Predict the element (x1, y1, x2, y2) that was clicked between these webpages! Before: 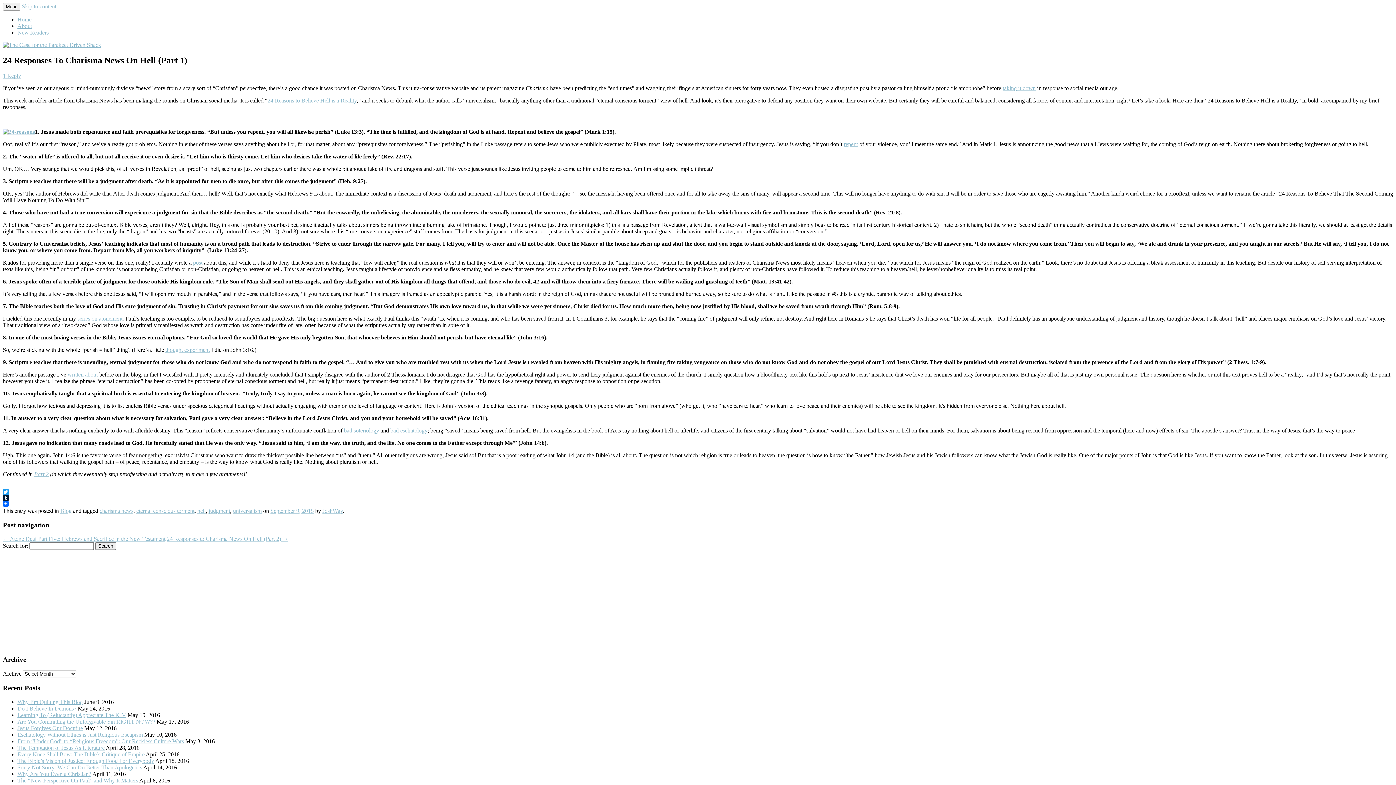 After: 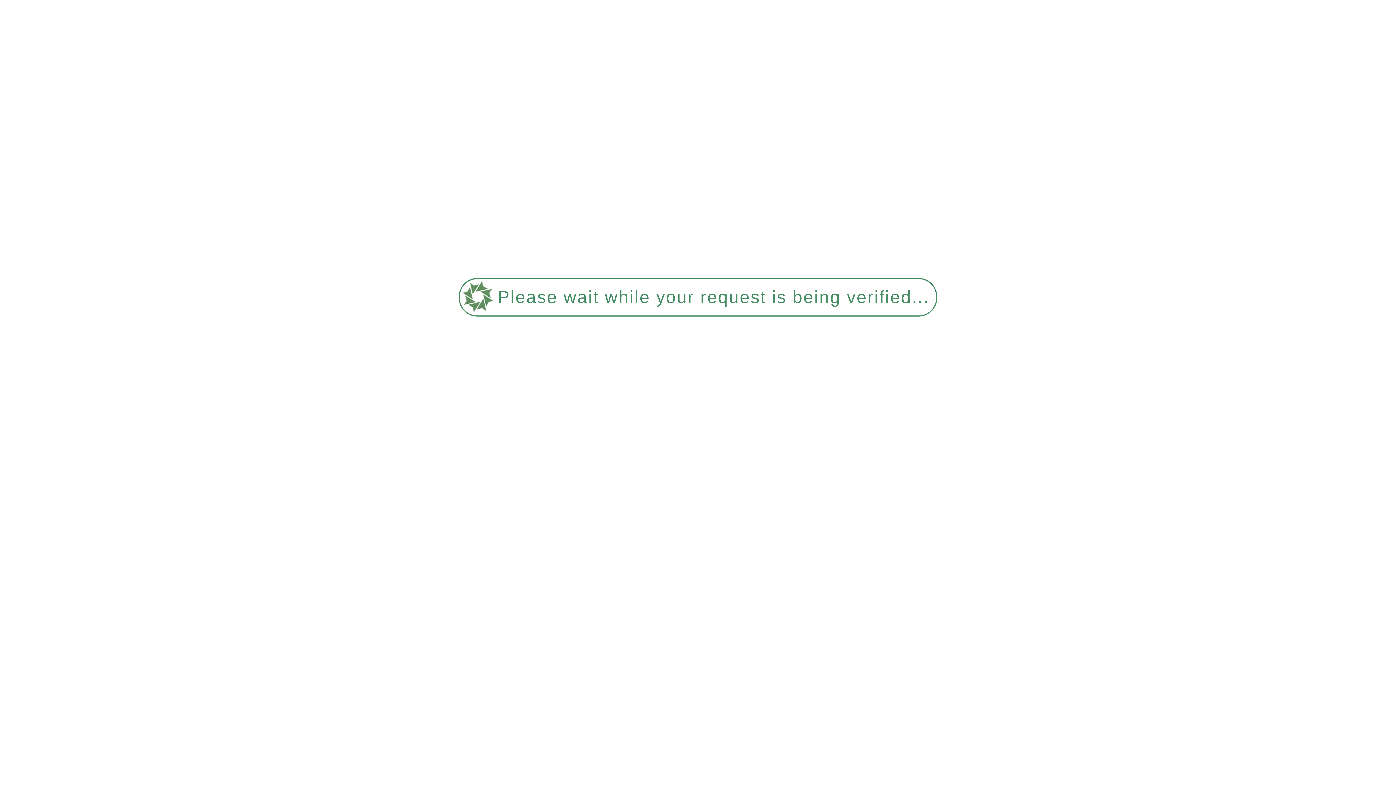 Action: label: New Readers bbox: (17, 29, 48, 35)